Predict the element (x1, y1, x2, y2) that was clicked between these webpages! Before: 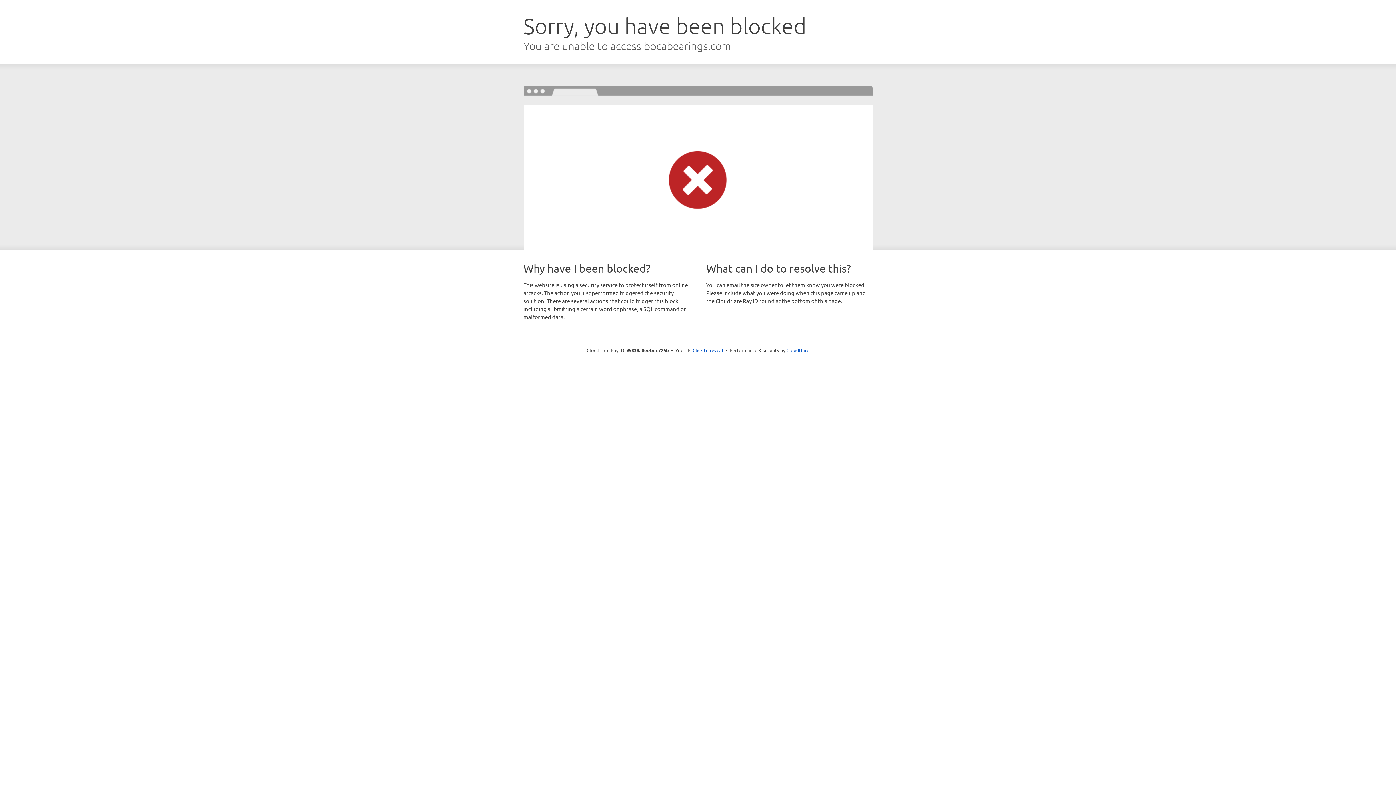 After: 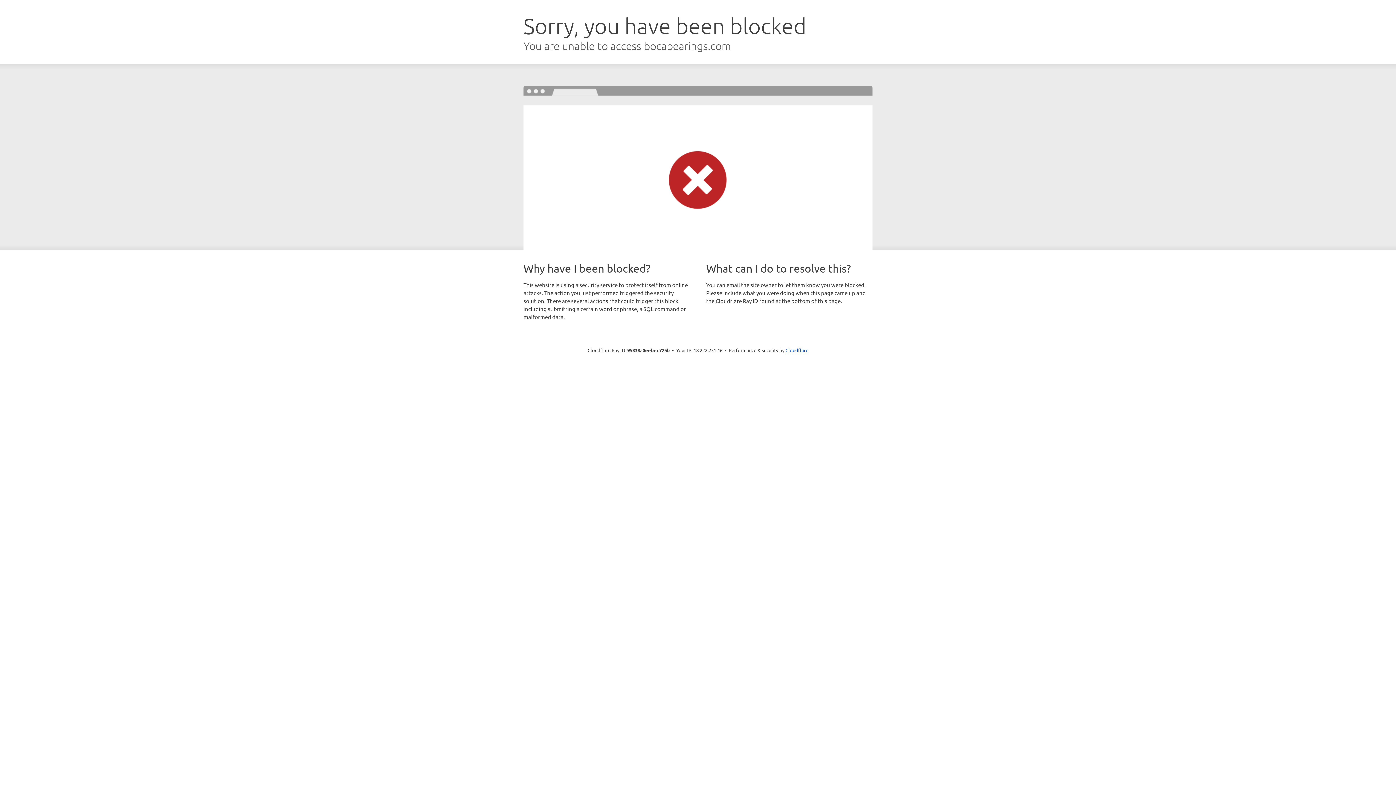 Action: label: Click to reveal bbox: (692, 346, 723, 353)